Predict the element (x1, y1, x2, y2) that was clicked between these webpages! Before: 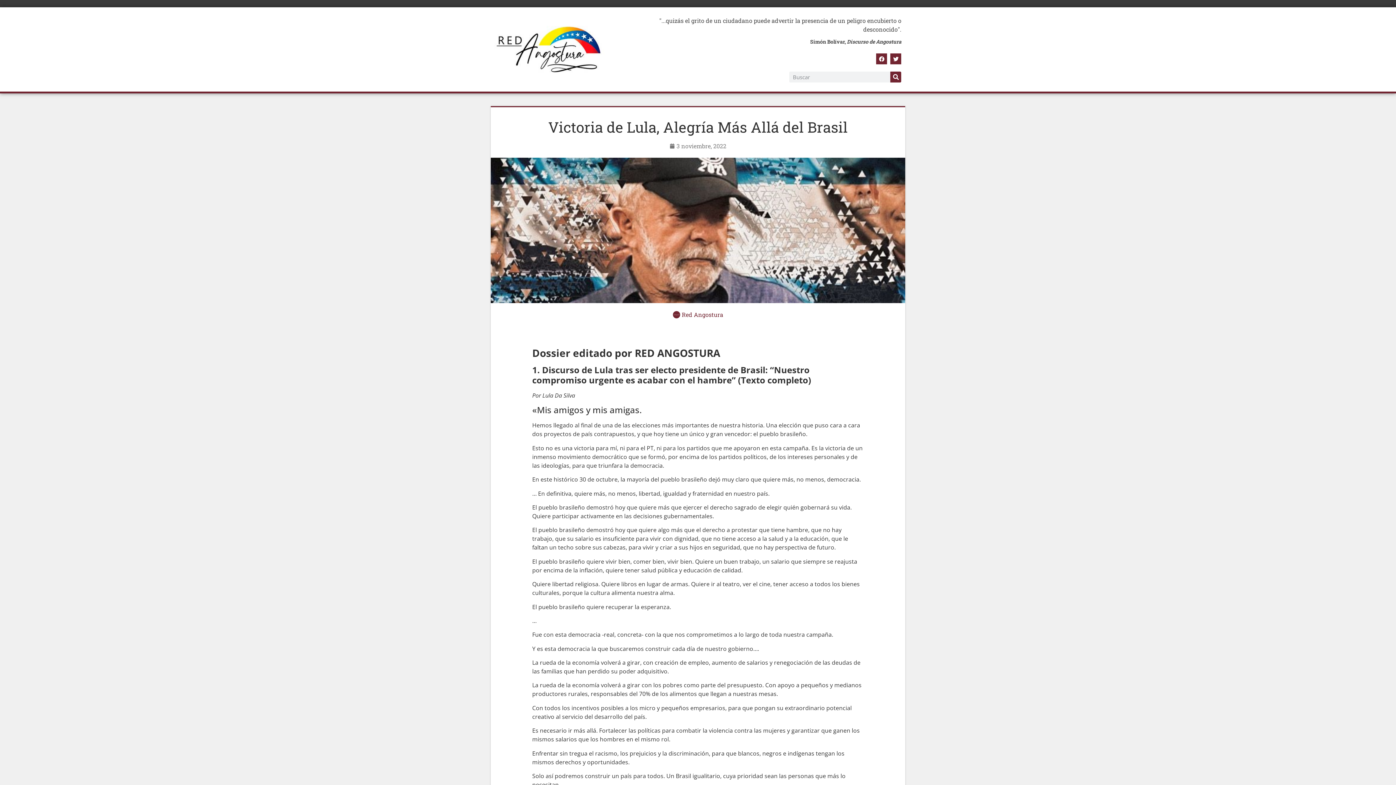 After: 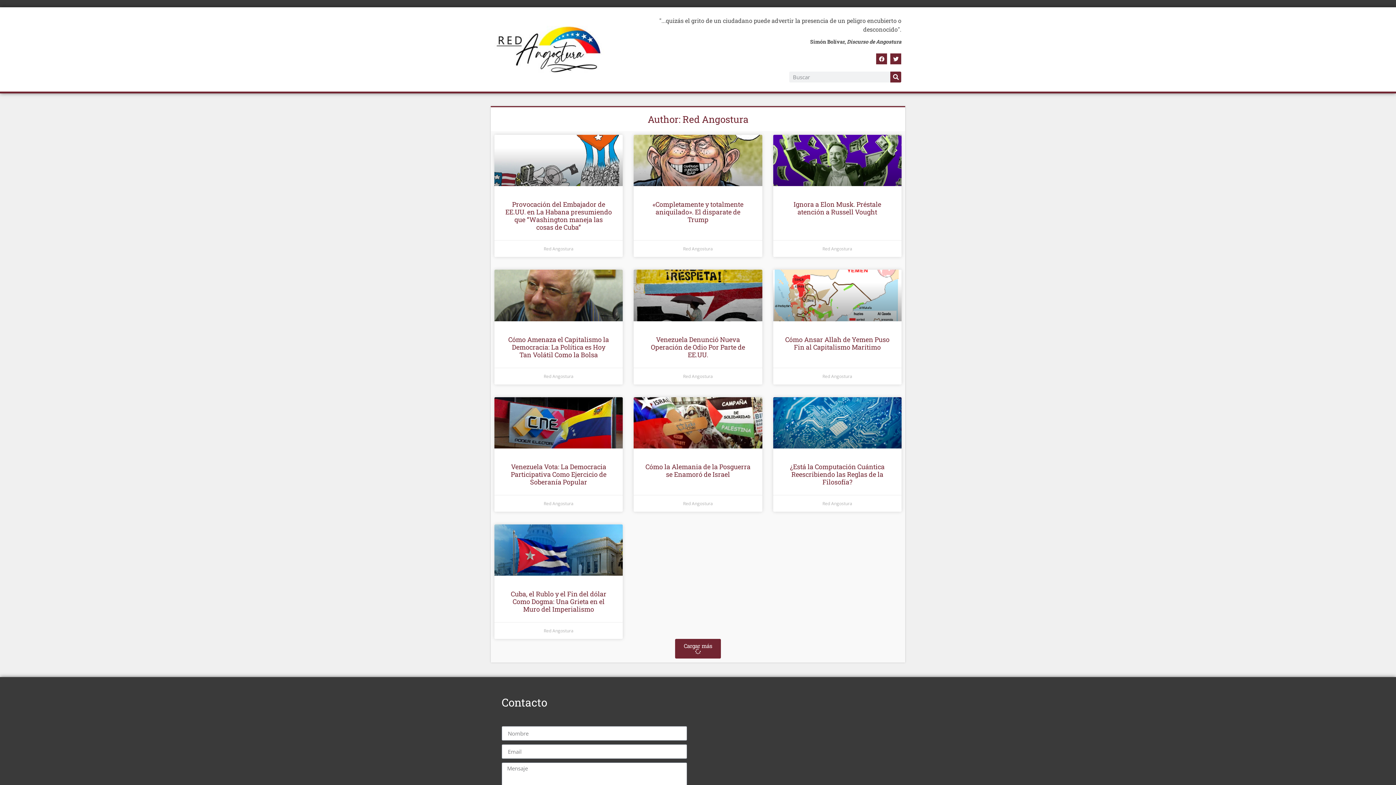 Action: label: Red Angostura bbox: (672, 310, 723, 319)